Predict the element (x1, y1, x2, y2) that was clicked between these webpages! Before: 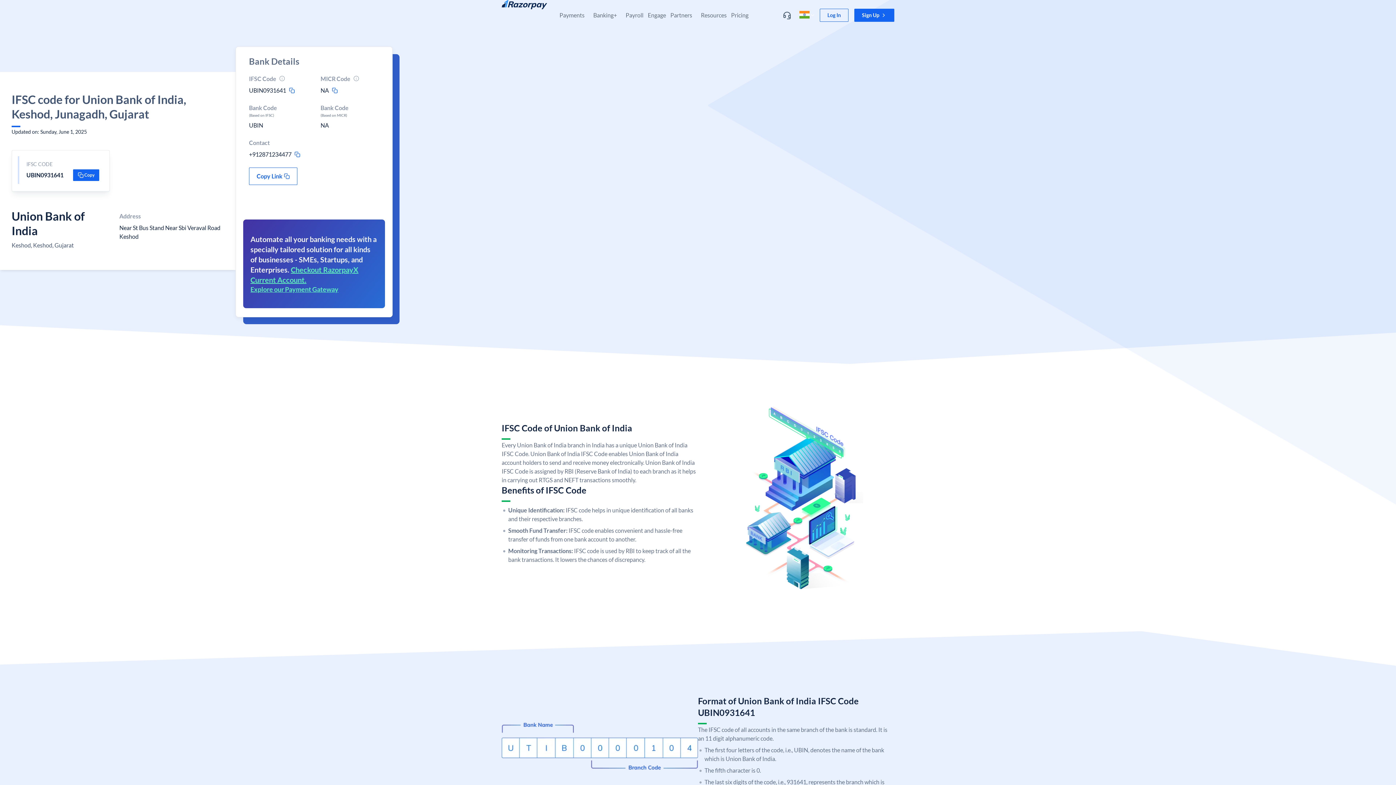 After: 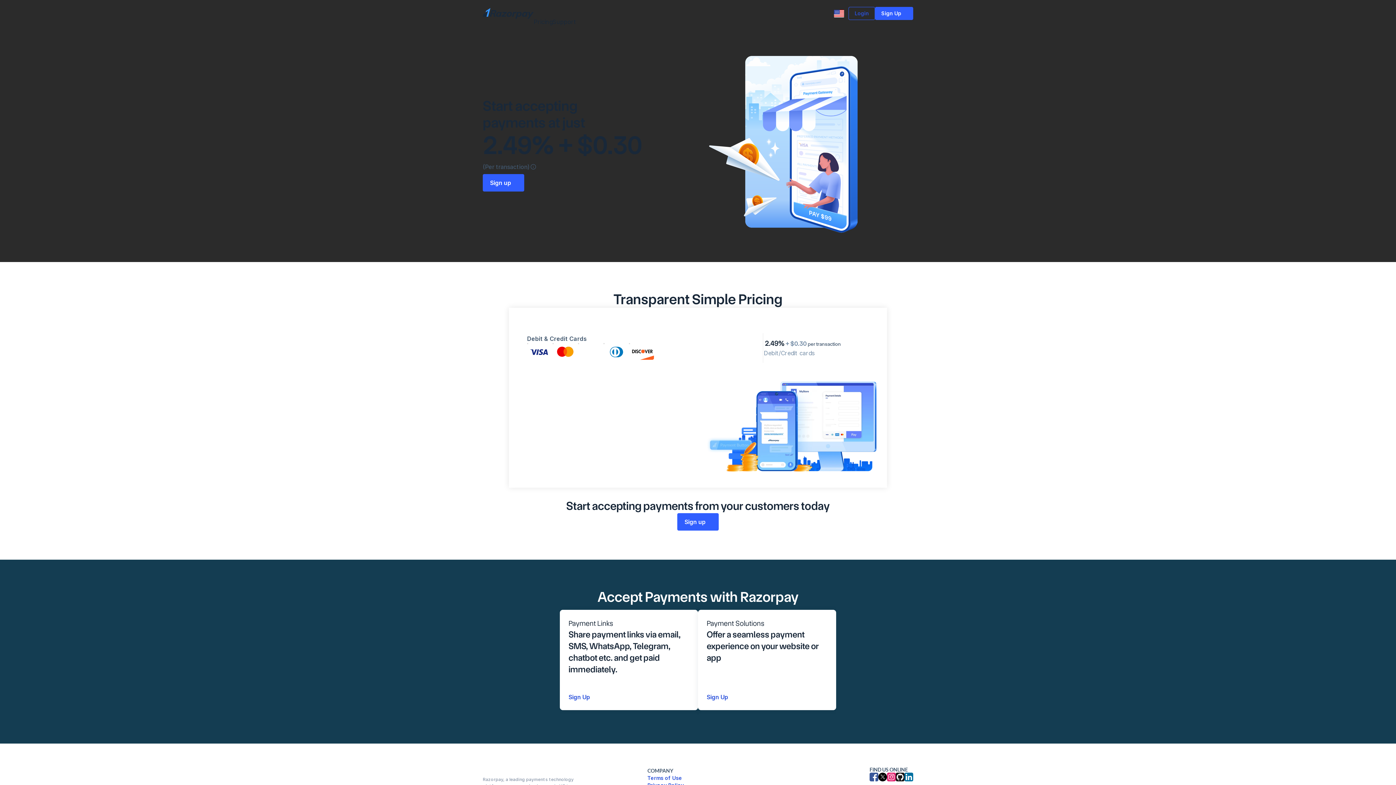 Action: label: Pricing bbox: (731, 0, 748, 22)